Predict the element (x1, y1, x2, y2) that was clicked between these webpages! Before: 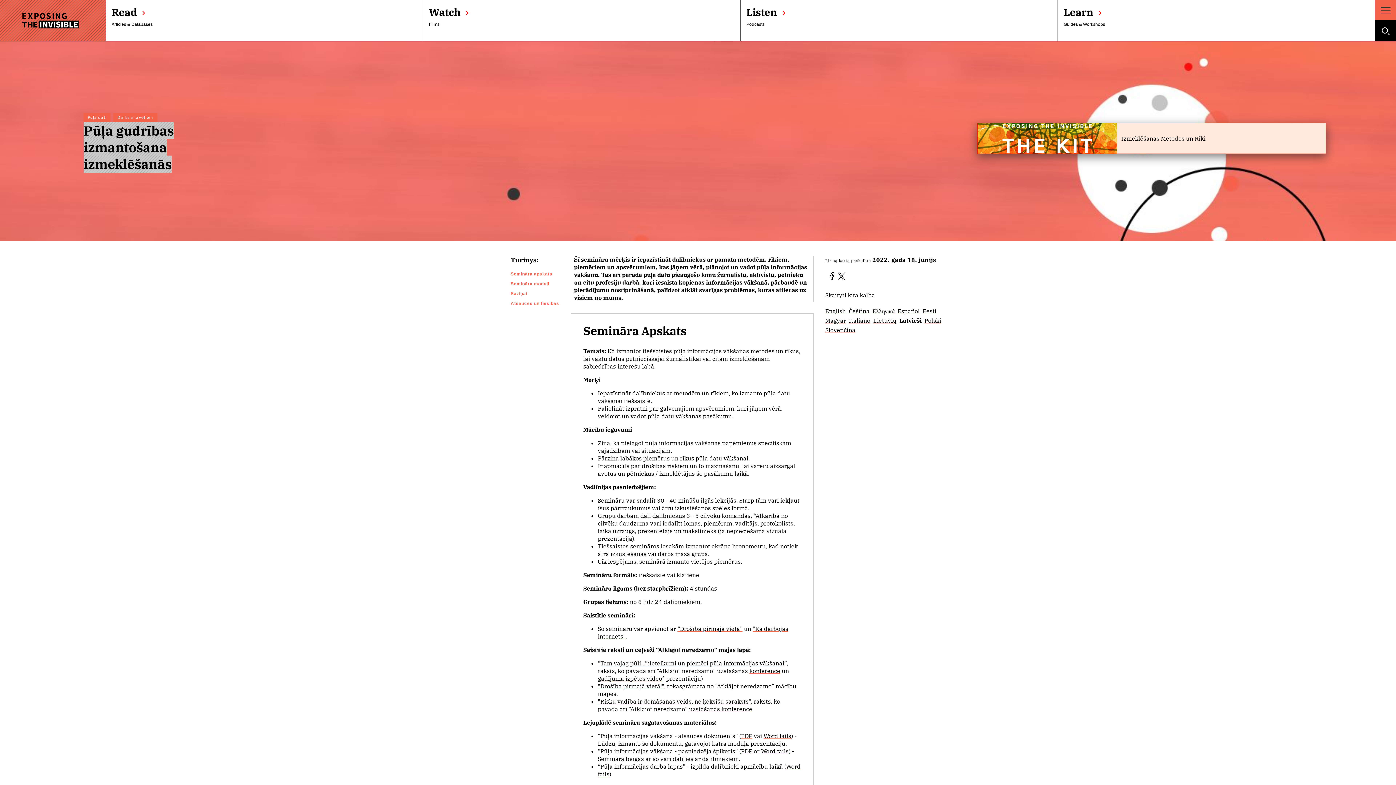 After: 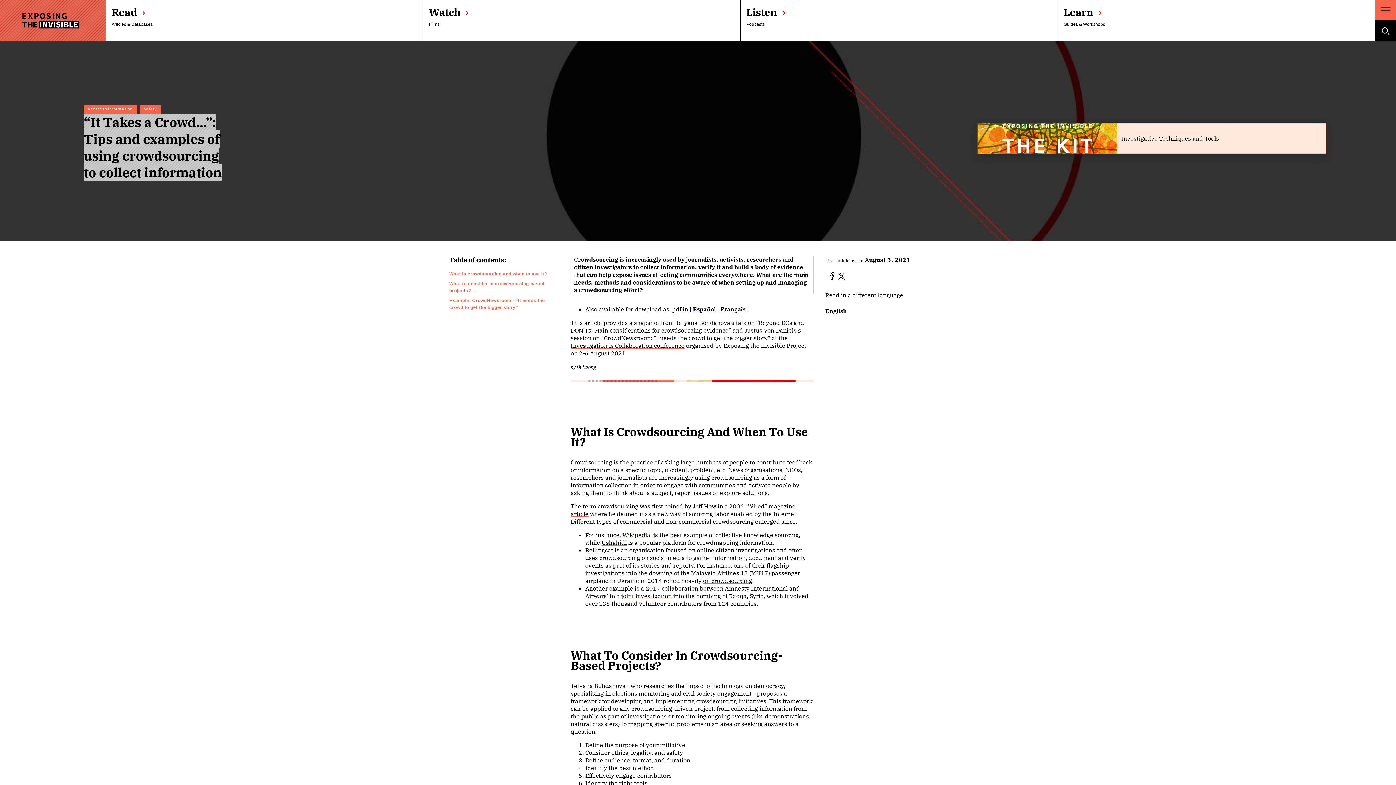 Action: label: Tam vajag pūli...”:Ieteikumi un piemēri pūļa informācijas vākšanai bbox: (600, 660, 784, 667)